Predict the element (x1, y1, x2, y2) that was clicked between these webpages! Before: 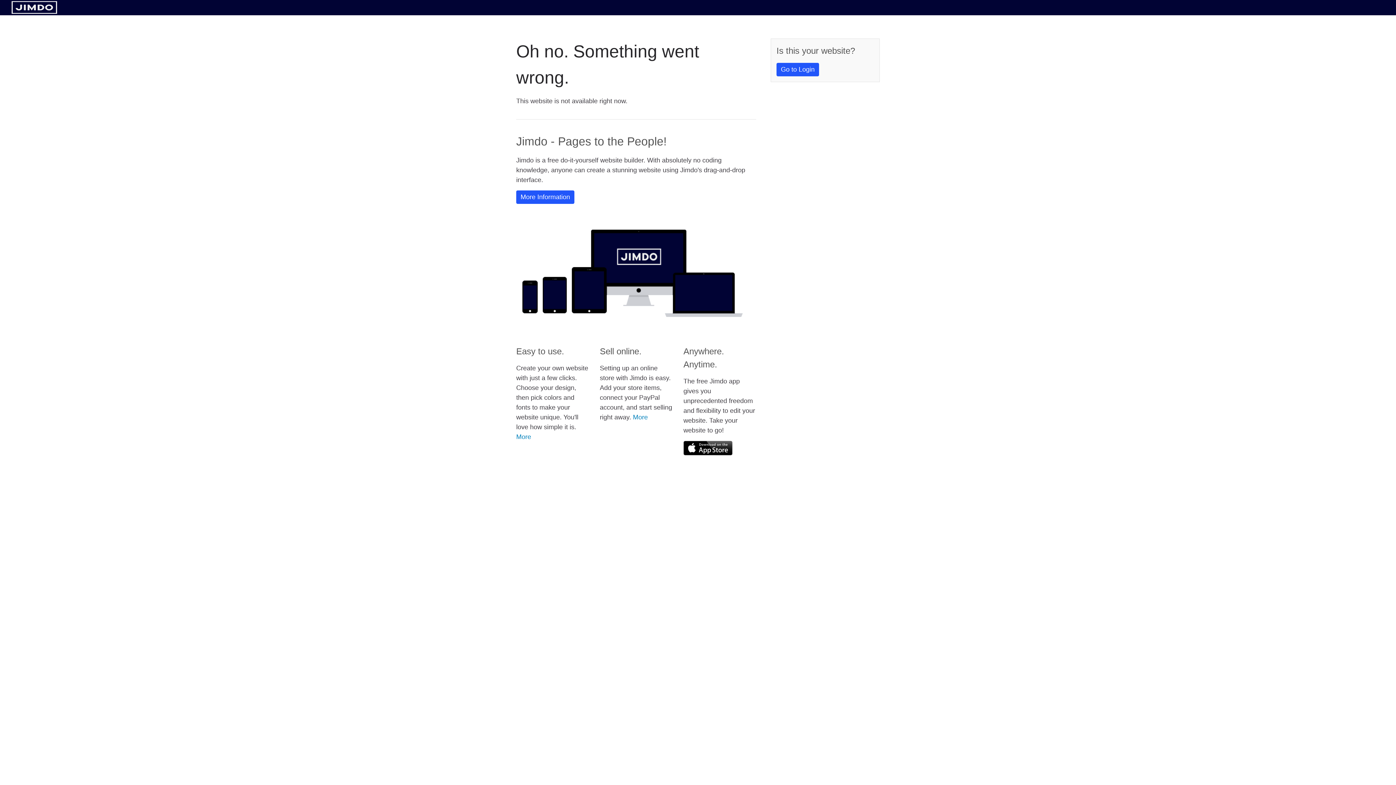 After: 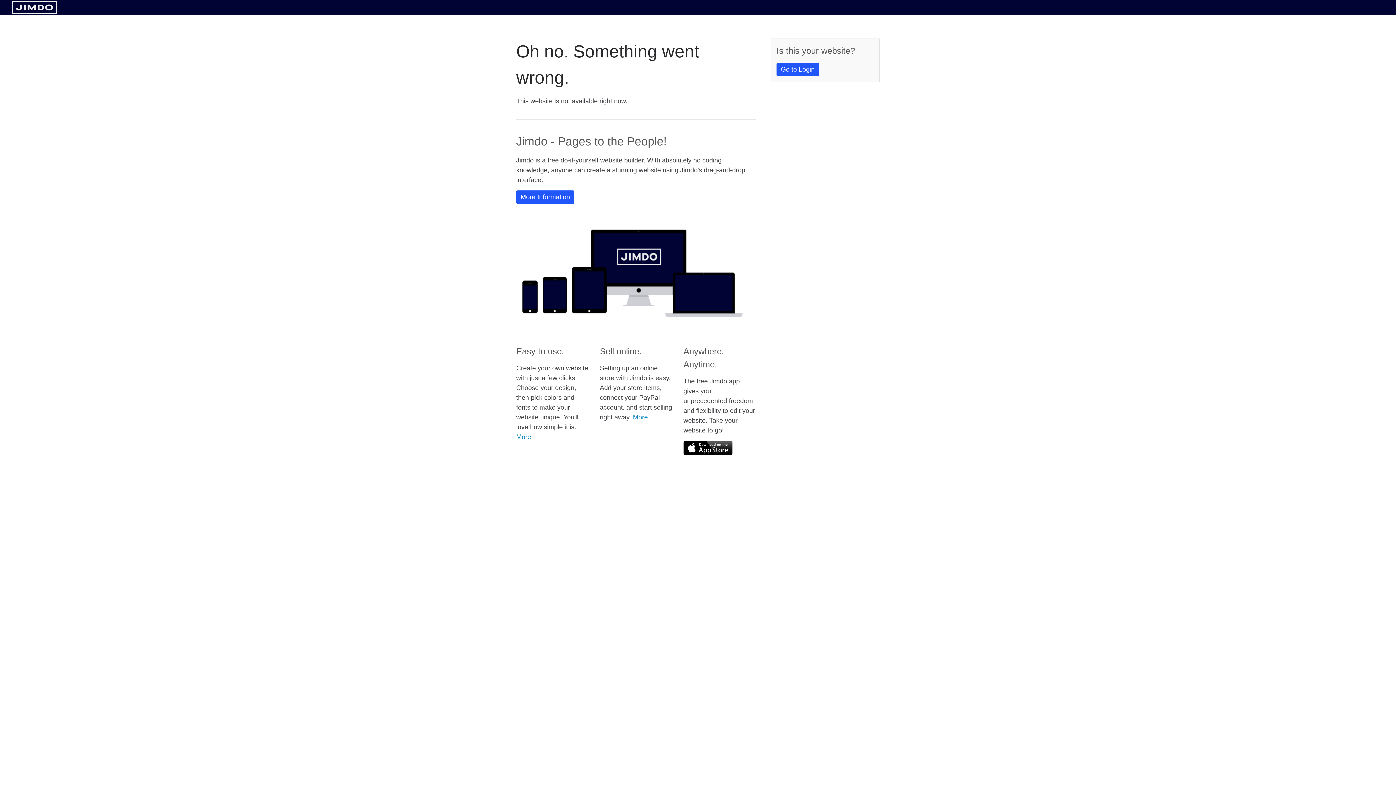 Action: bbox: (11, 8, 57, 14)